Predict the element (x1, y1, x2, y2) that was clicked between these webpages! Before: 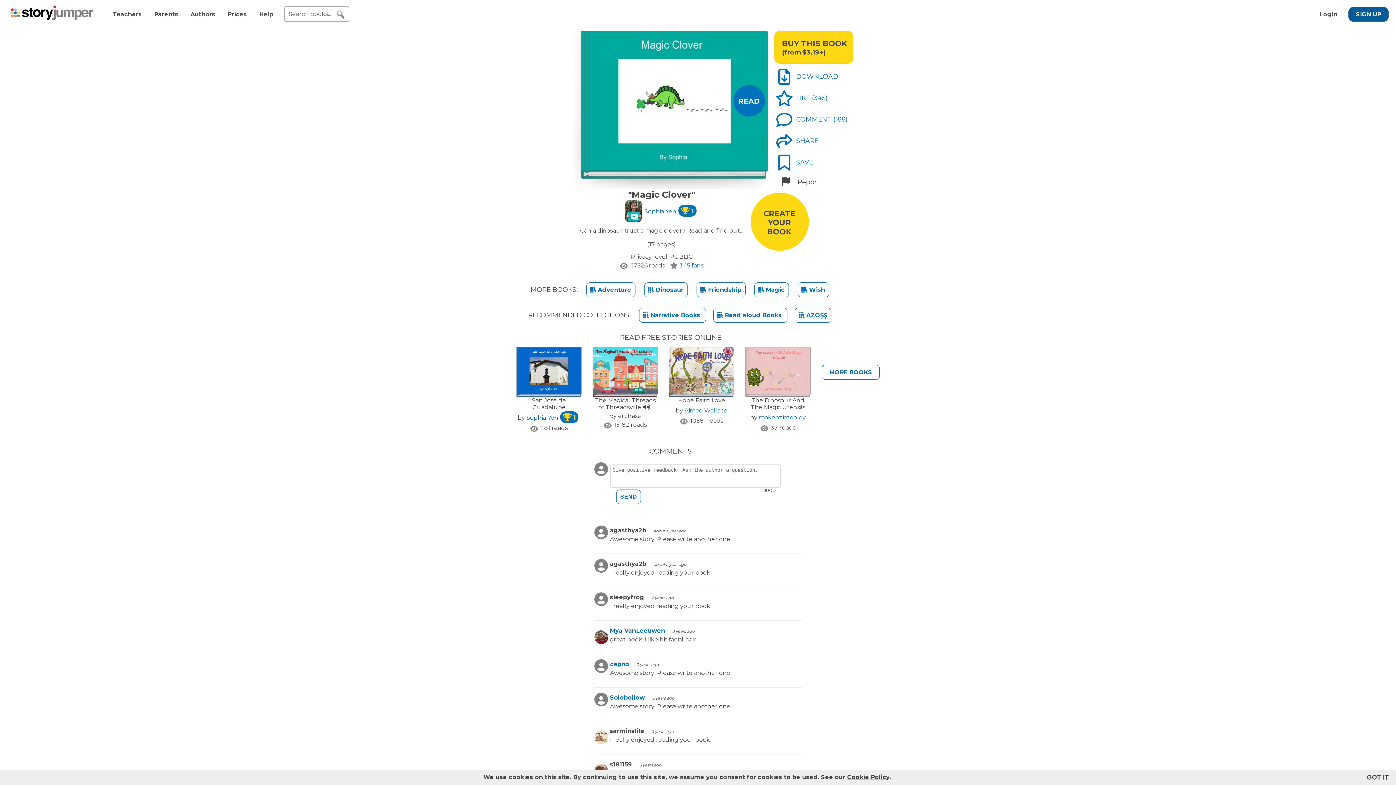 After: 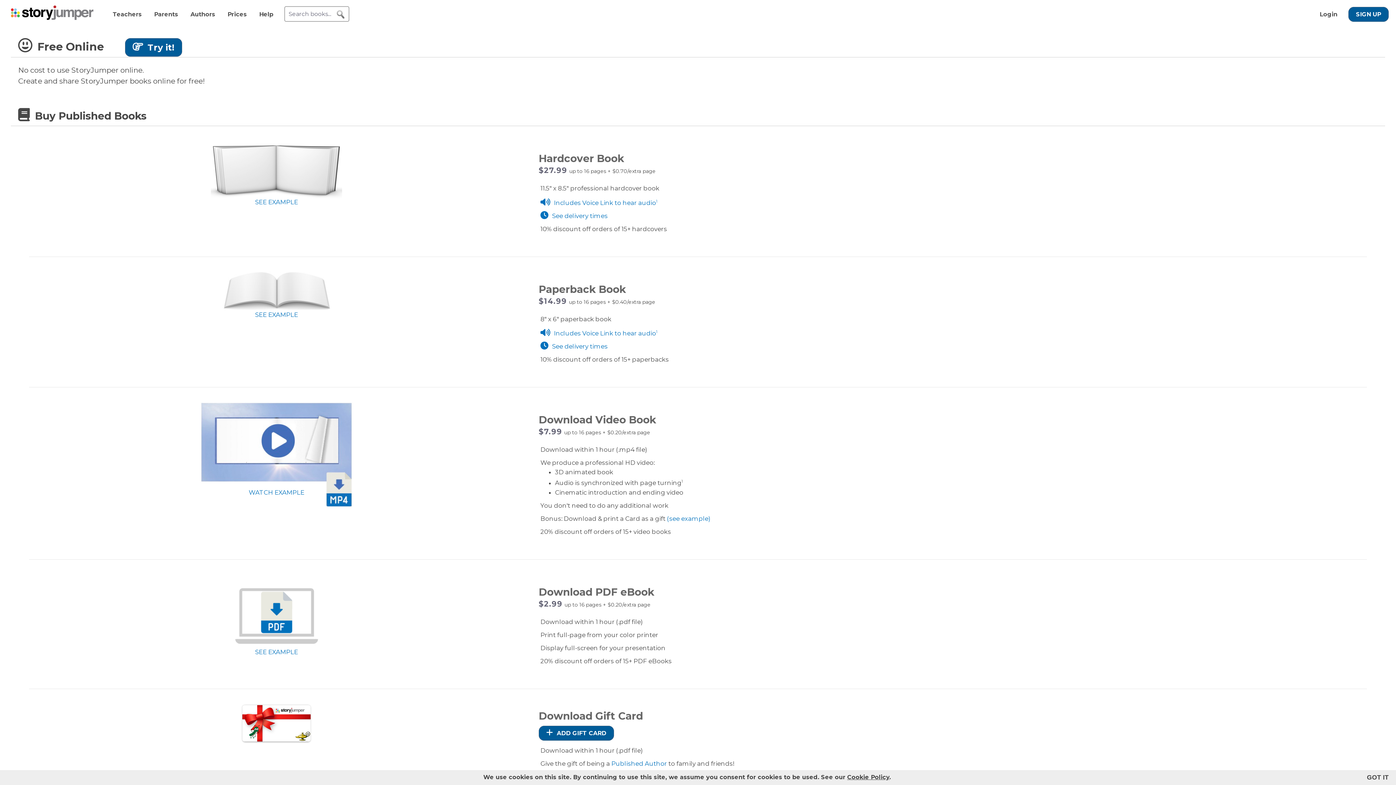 Action: label: Prices bbox: (227, 10, 246, 17)